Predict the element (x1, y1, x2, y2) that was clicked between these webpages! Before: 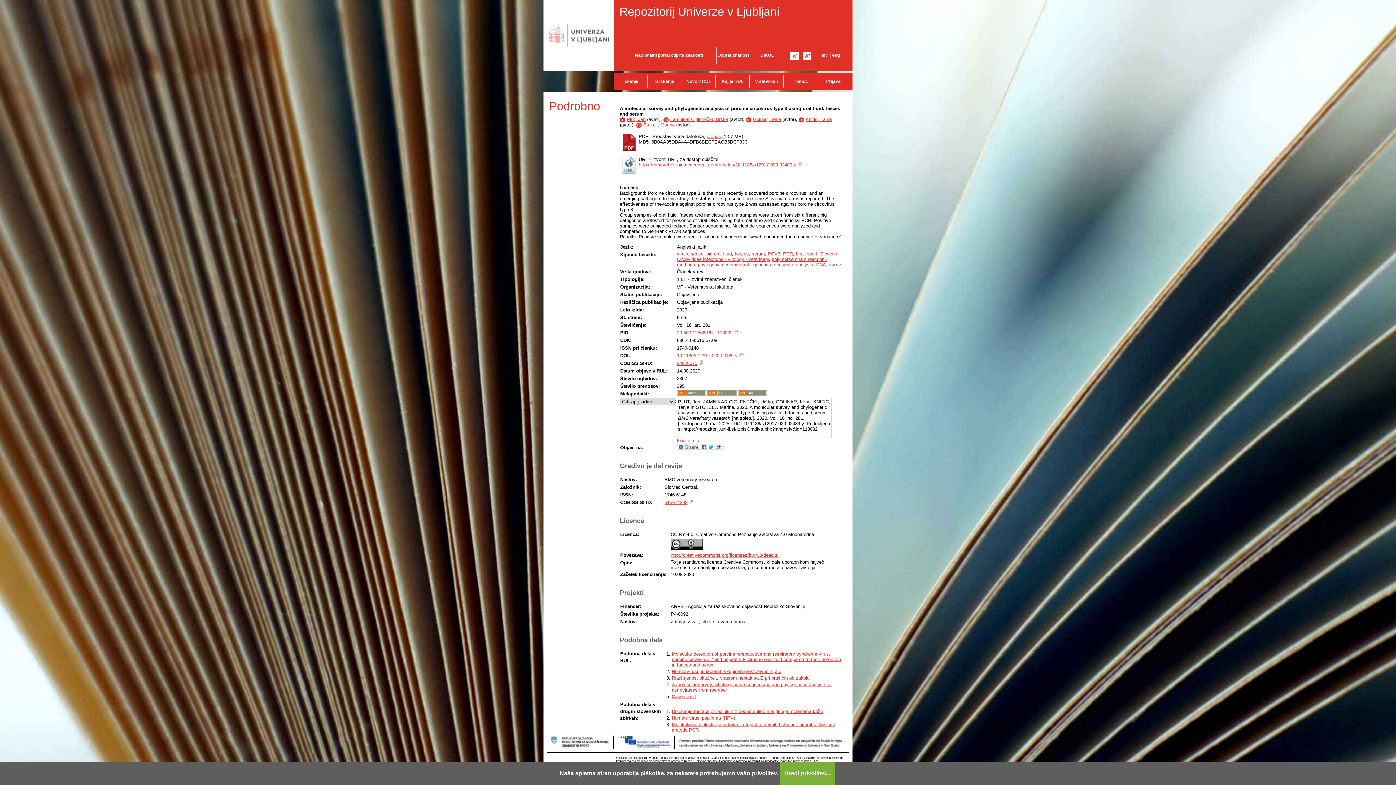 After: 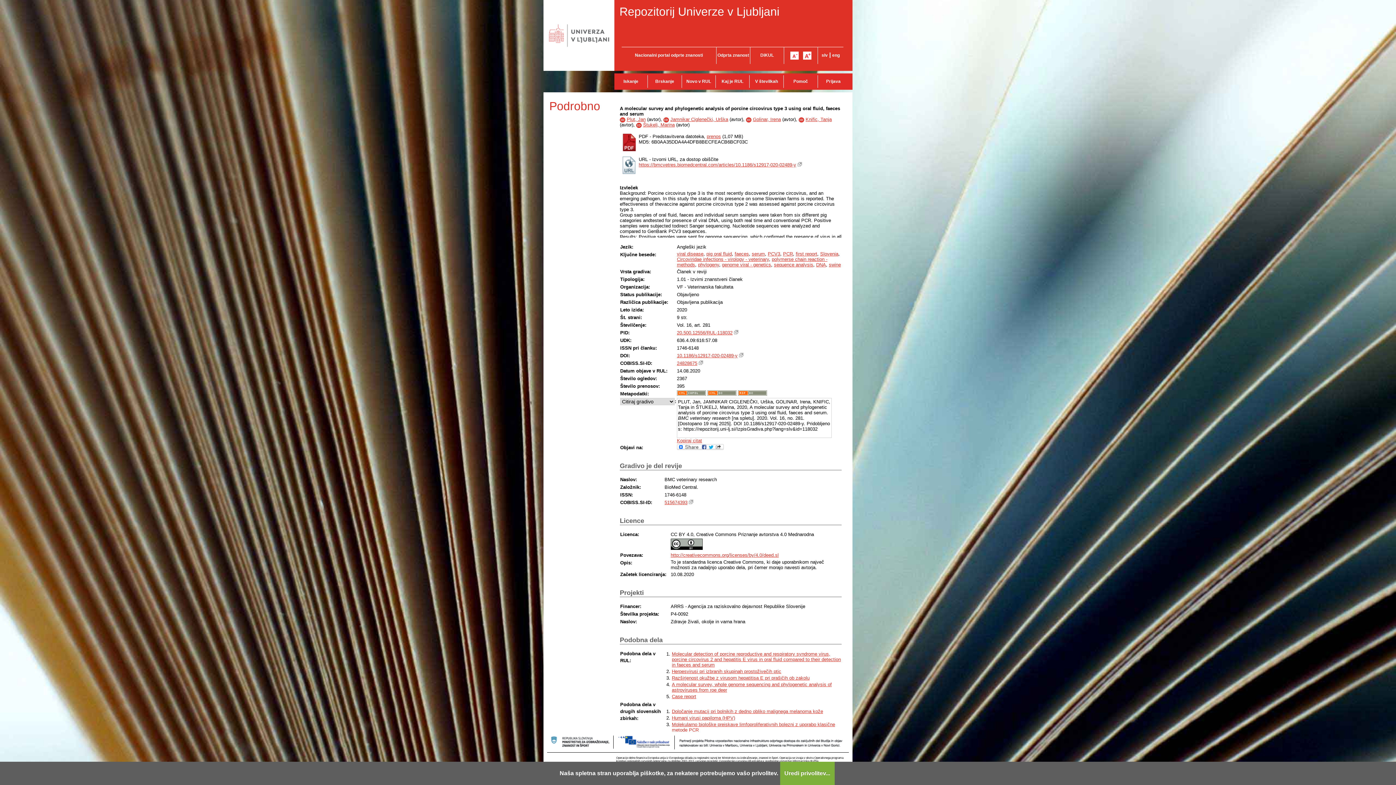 Action: label: 24828675 bbox: (677, 360, 697, 366)